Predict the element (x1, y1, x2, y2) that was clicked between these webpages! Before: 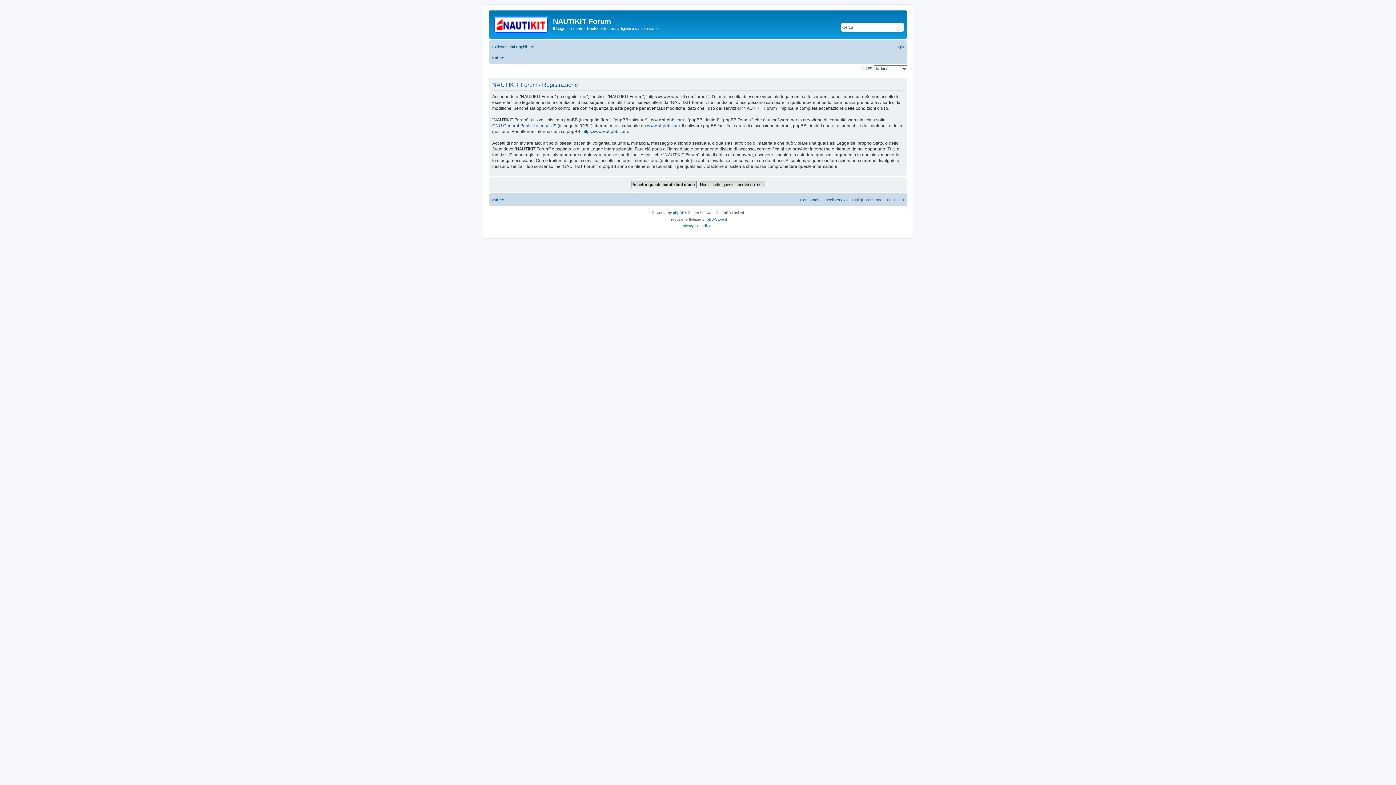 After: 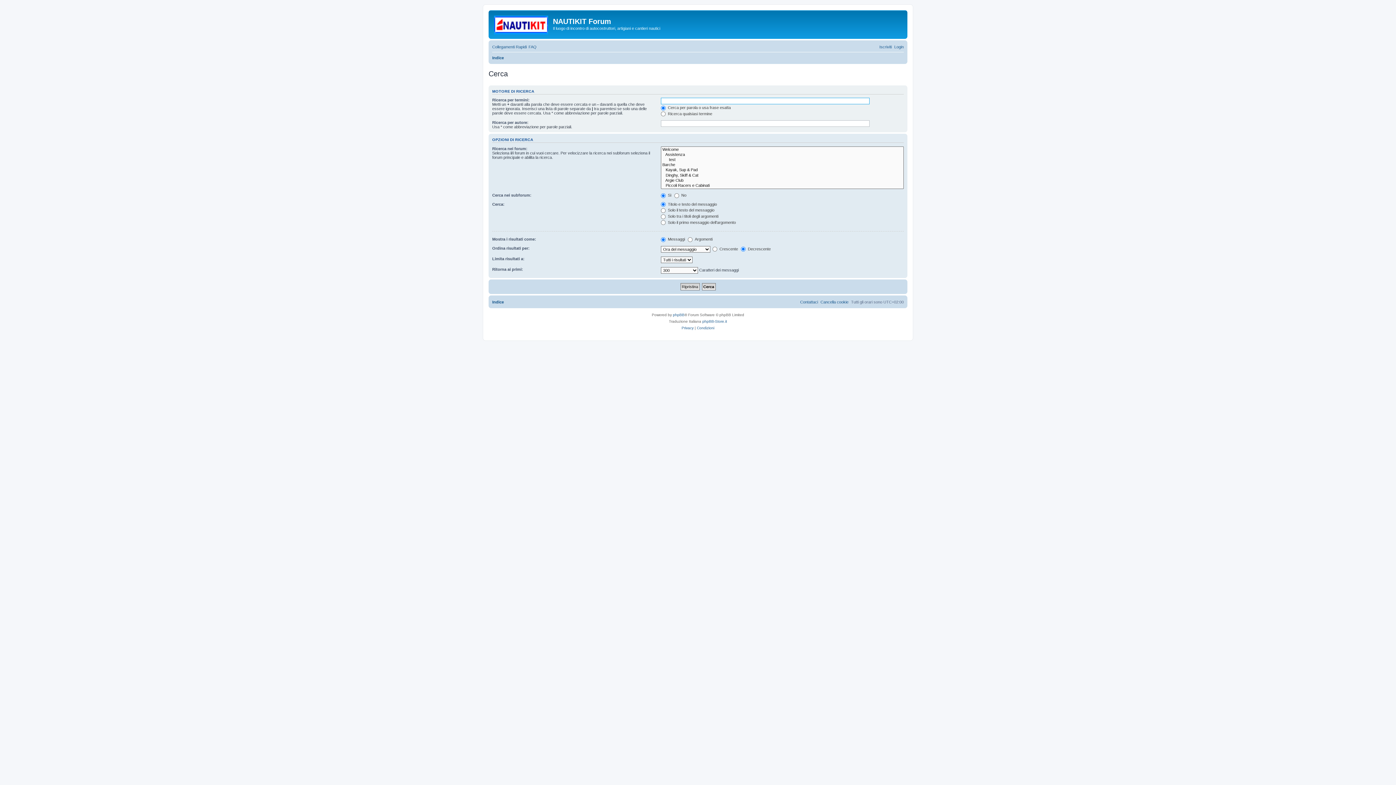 Action: label: Cerca bbox: (896, 22, 900, 31)